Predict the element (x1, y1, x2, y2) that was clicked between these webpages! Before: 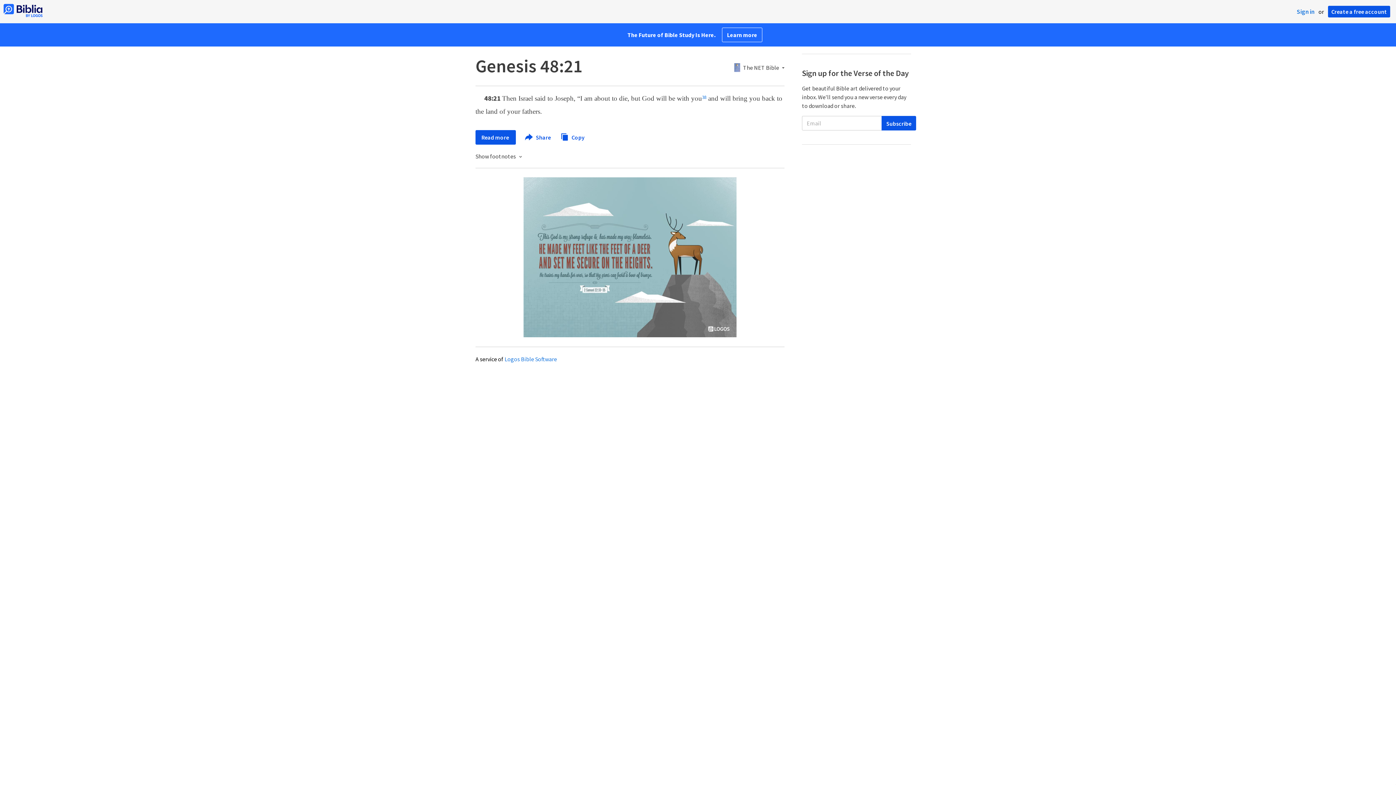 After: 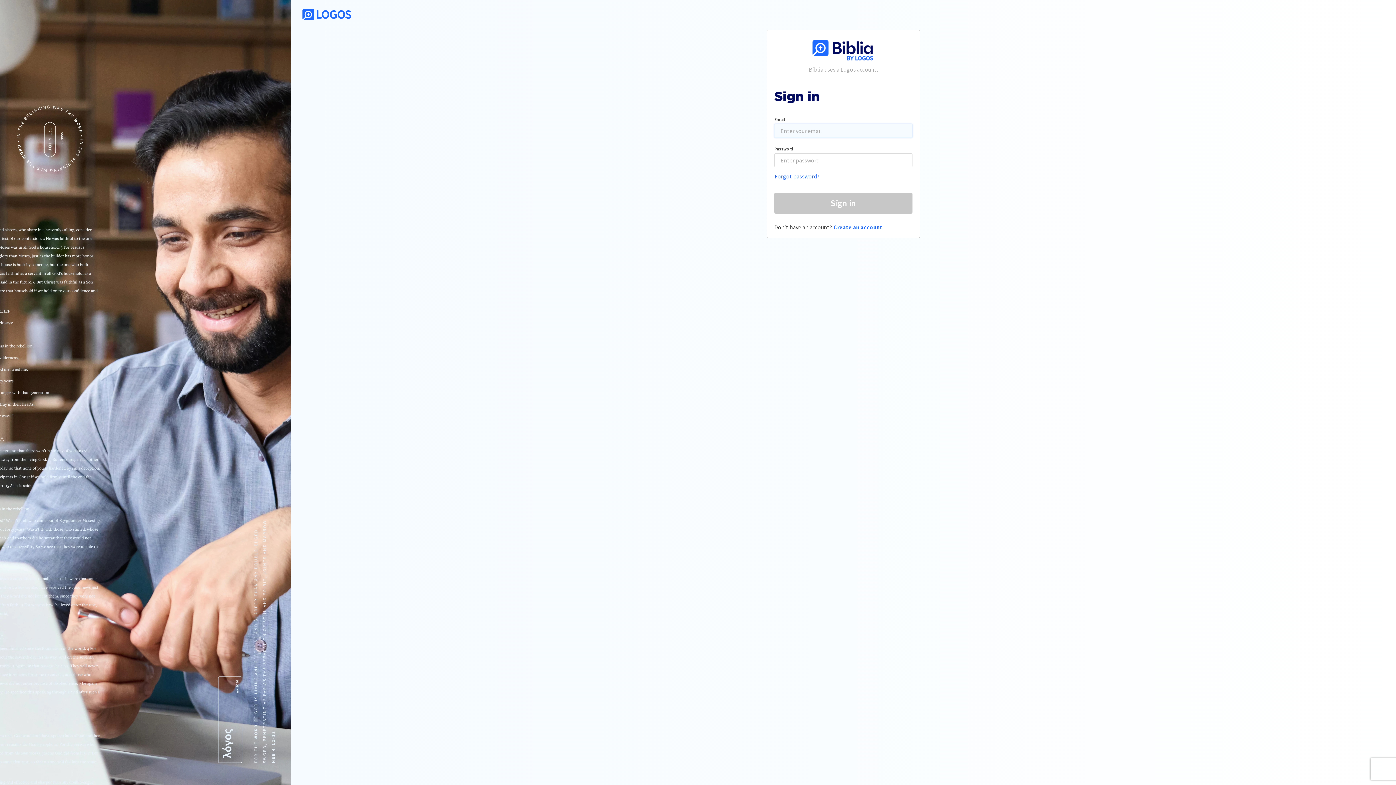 Action: bbox: (1297, 7, 1314, 15) label: Sign in